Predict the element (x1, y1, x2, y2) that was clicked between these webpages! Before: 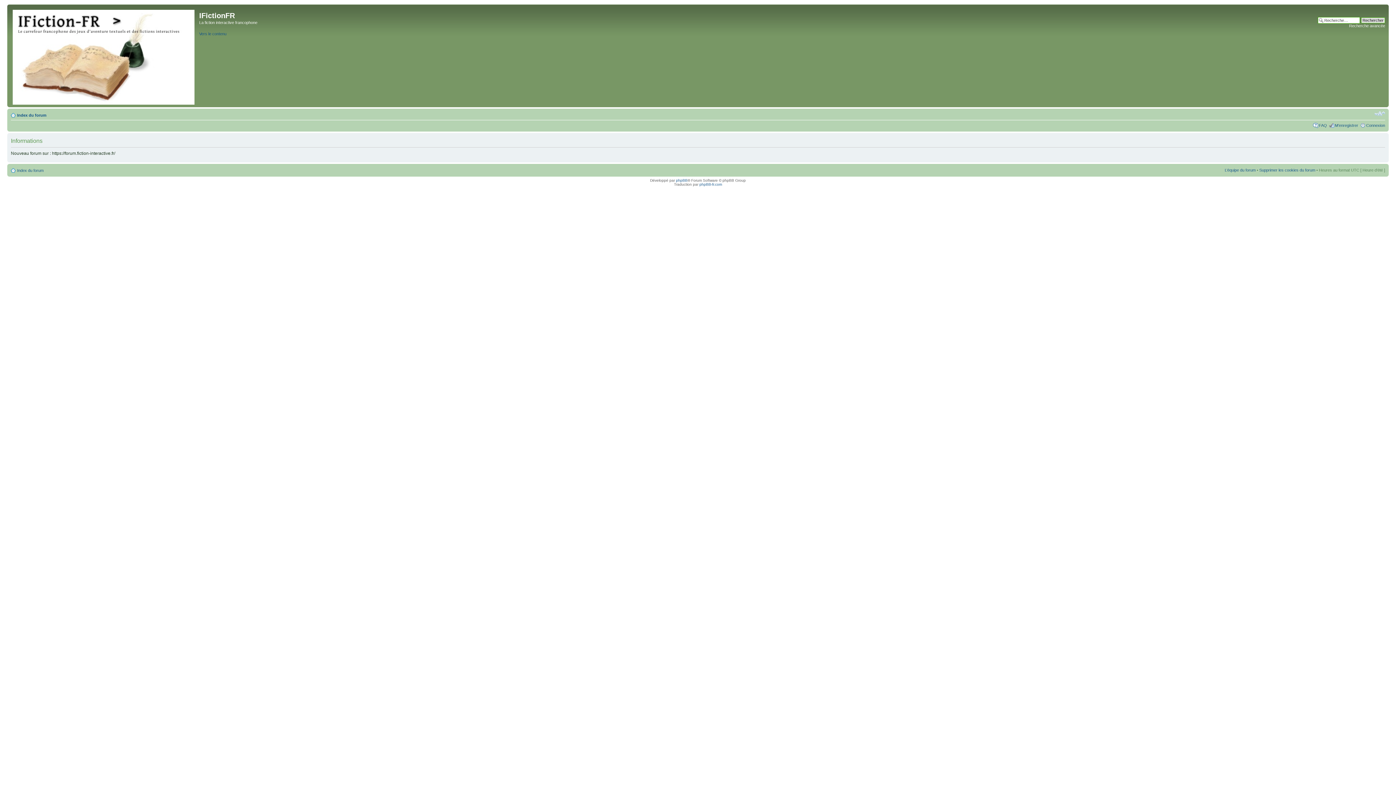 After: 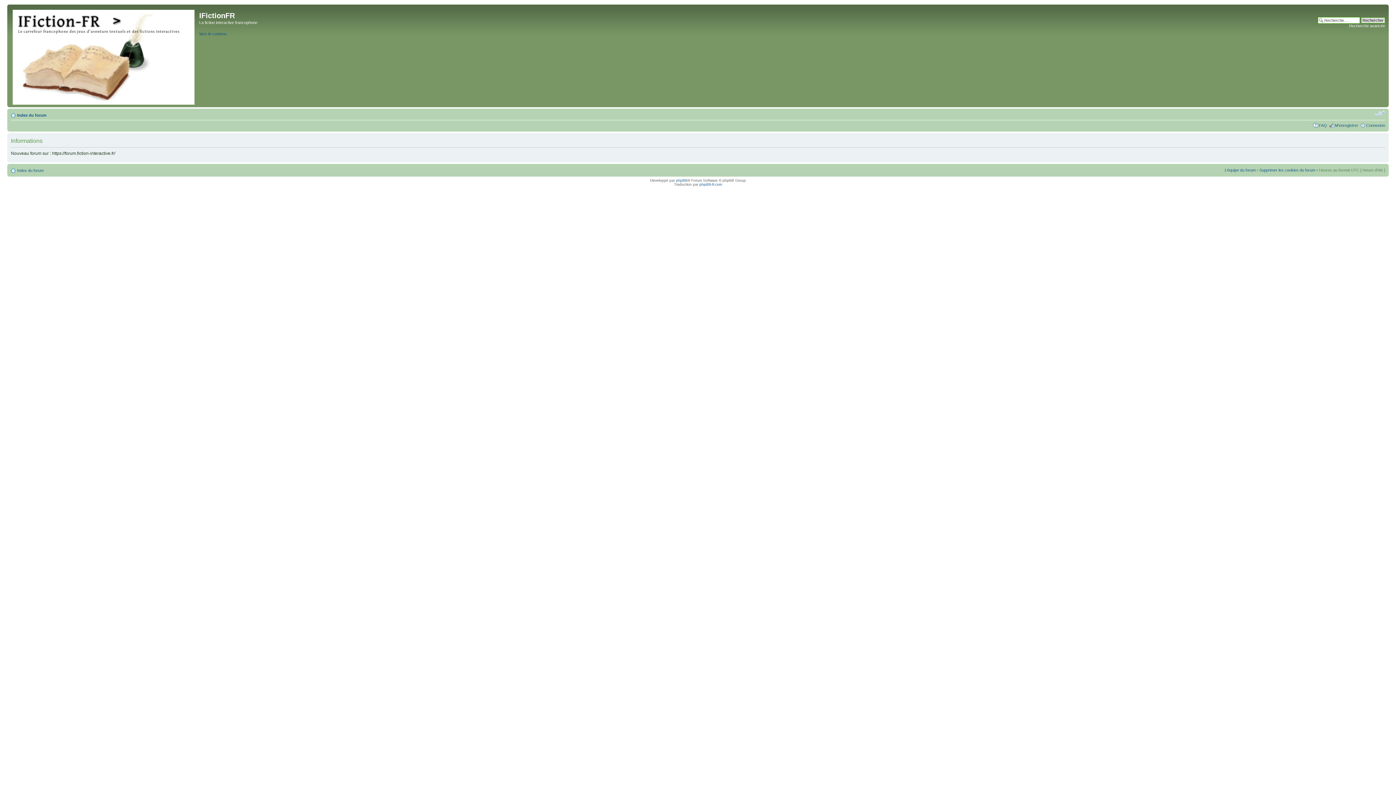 Action: label: Modifier la taille de la police bbox: (1374, 110, 1385, 117)